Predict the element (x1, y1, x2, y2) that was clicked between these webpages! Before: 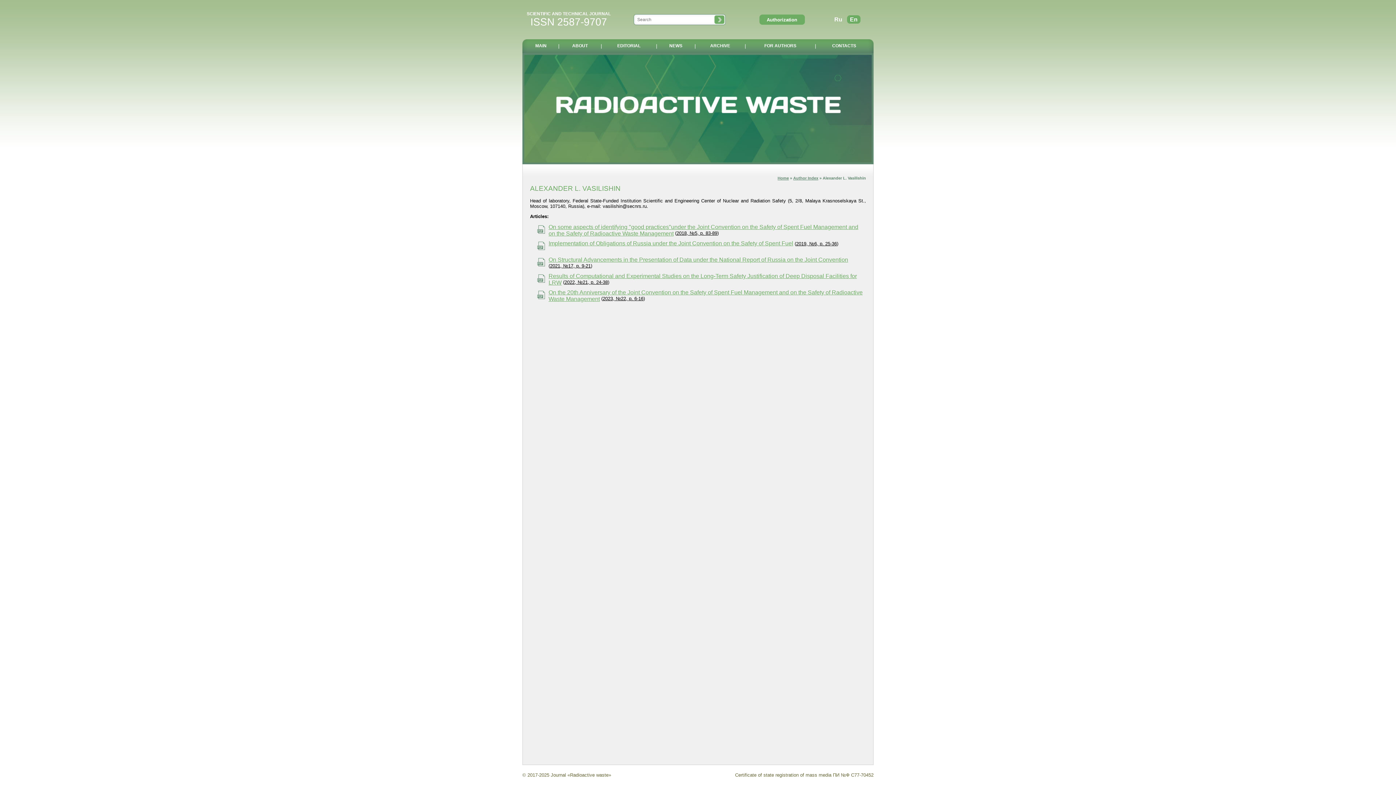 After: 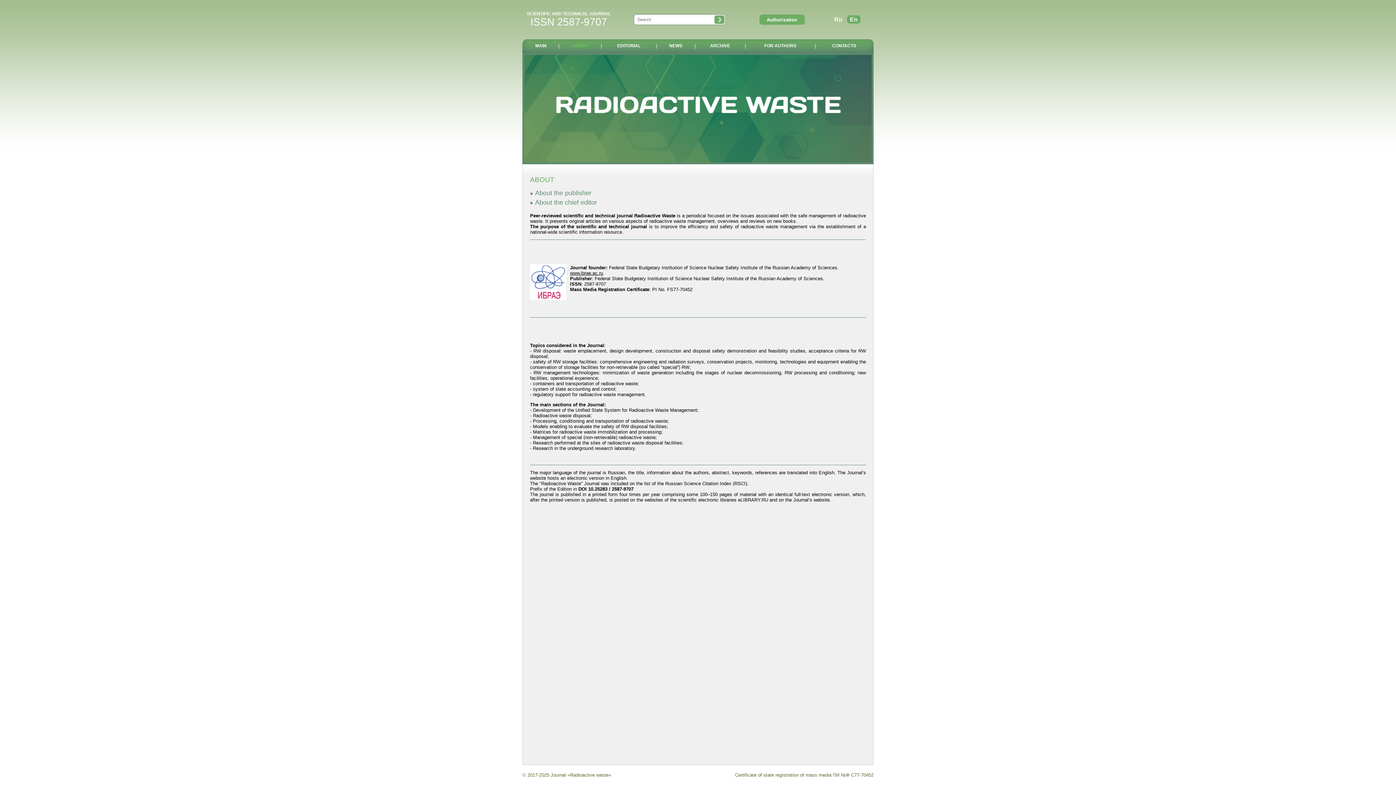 Action: bbox: (572, 43, 588, 48) label: ABOUT